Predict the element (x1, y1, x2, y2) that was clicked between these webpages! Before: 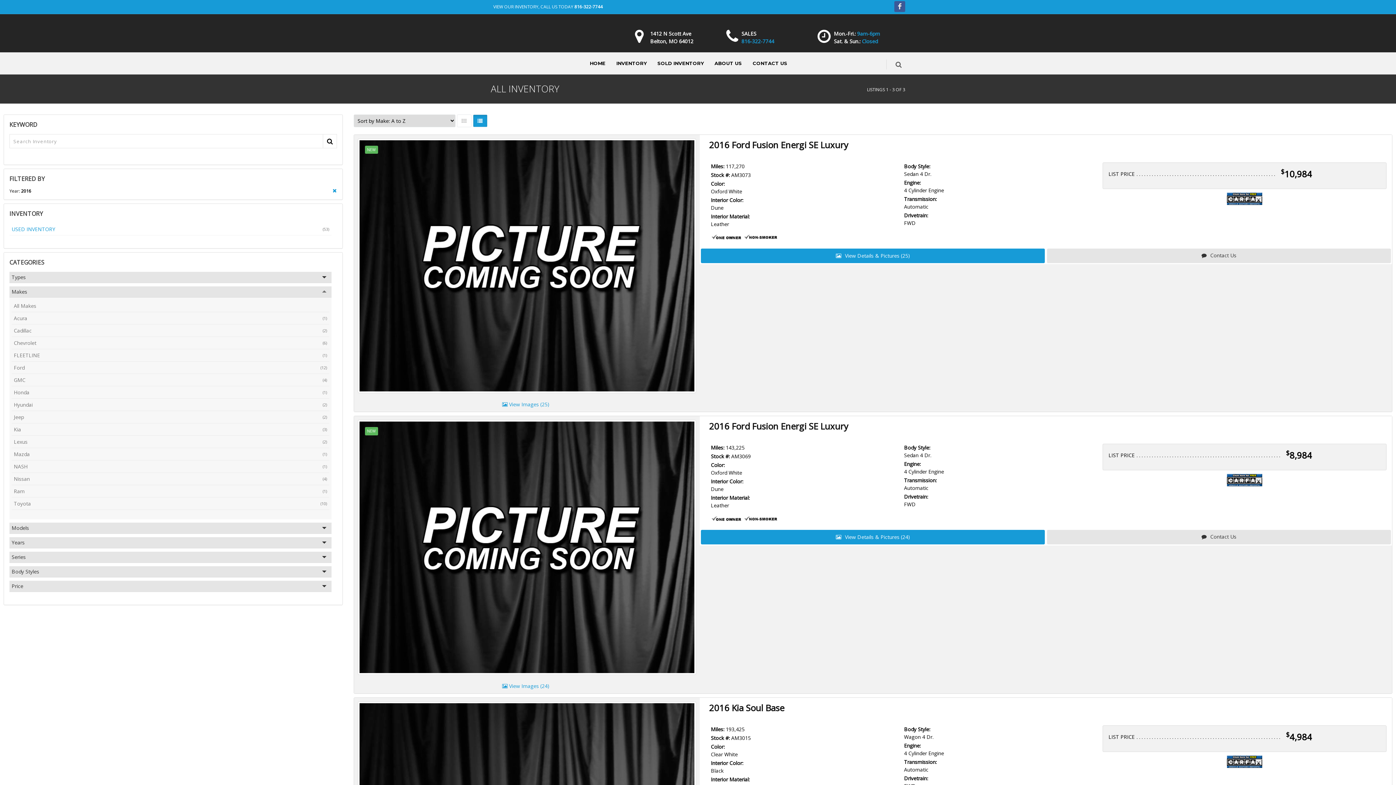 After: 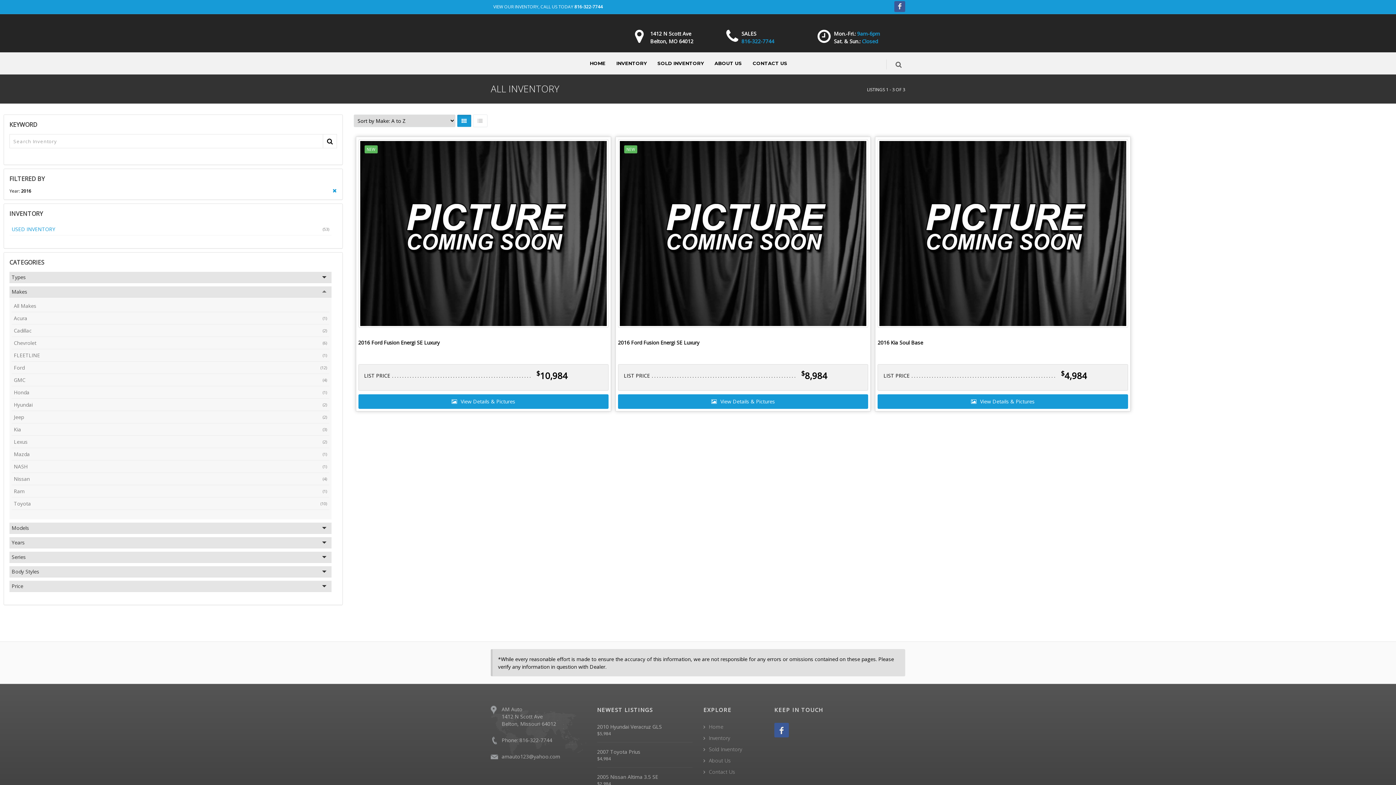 Action: bbox: (456, 114, 471, 127)